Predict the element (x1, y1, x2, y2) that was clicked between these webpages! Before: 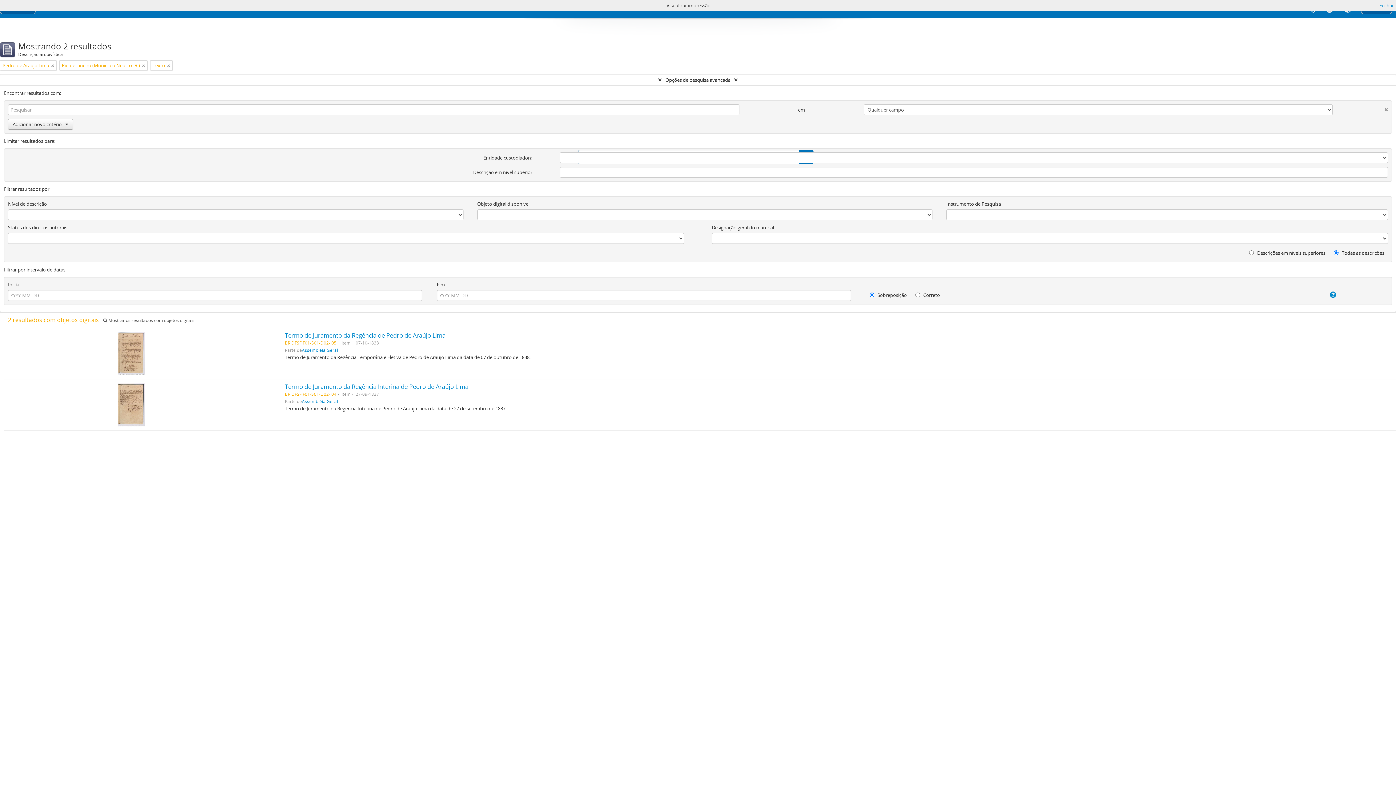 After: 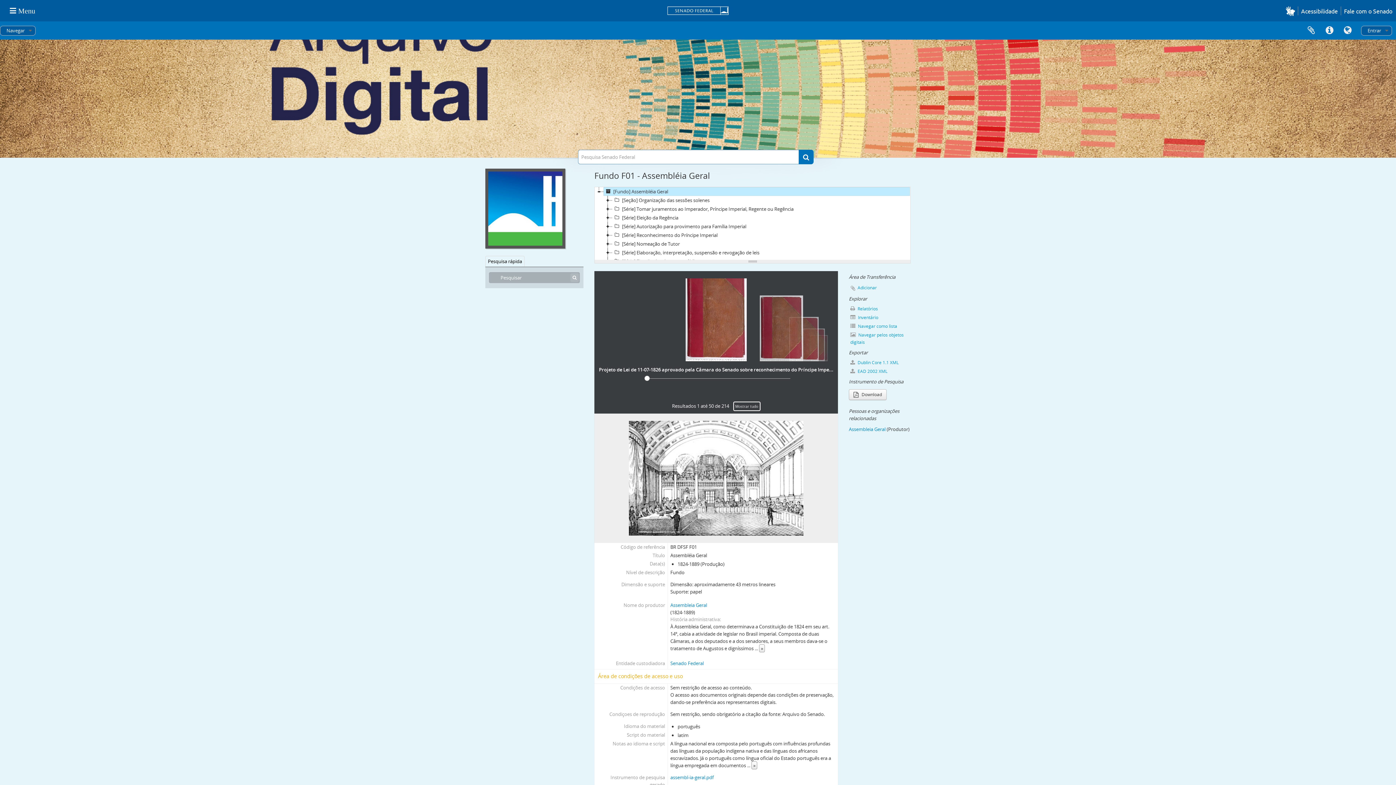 Action: bbox: (302, 398, 338, 404) label: Assembléia Geral